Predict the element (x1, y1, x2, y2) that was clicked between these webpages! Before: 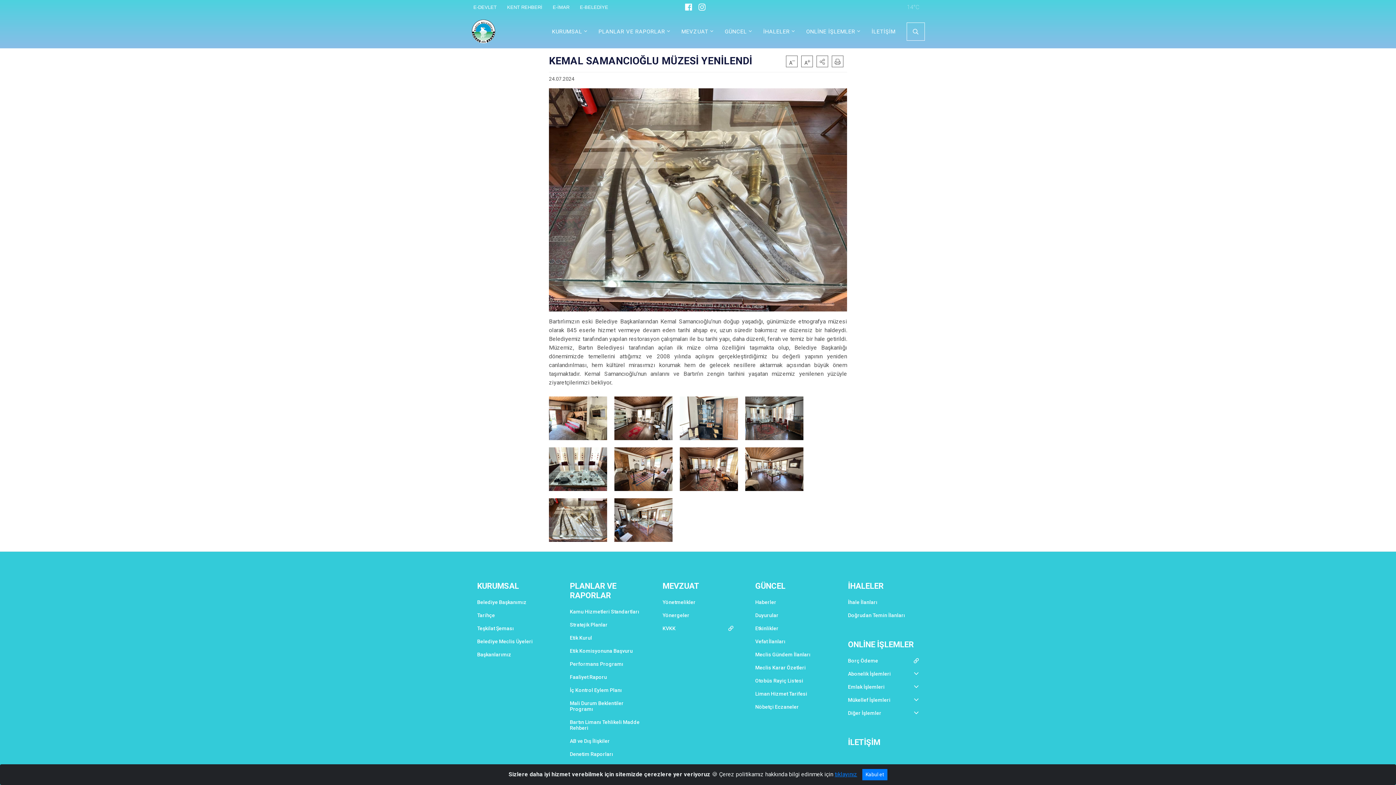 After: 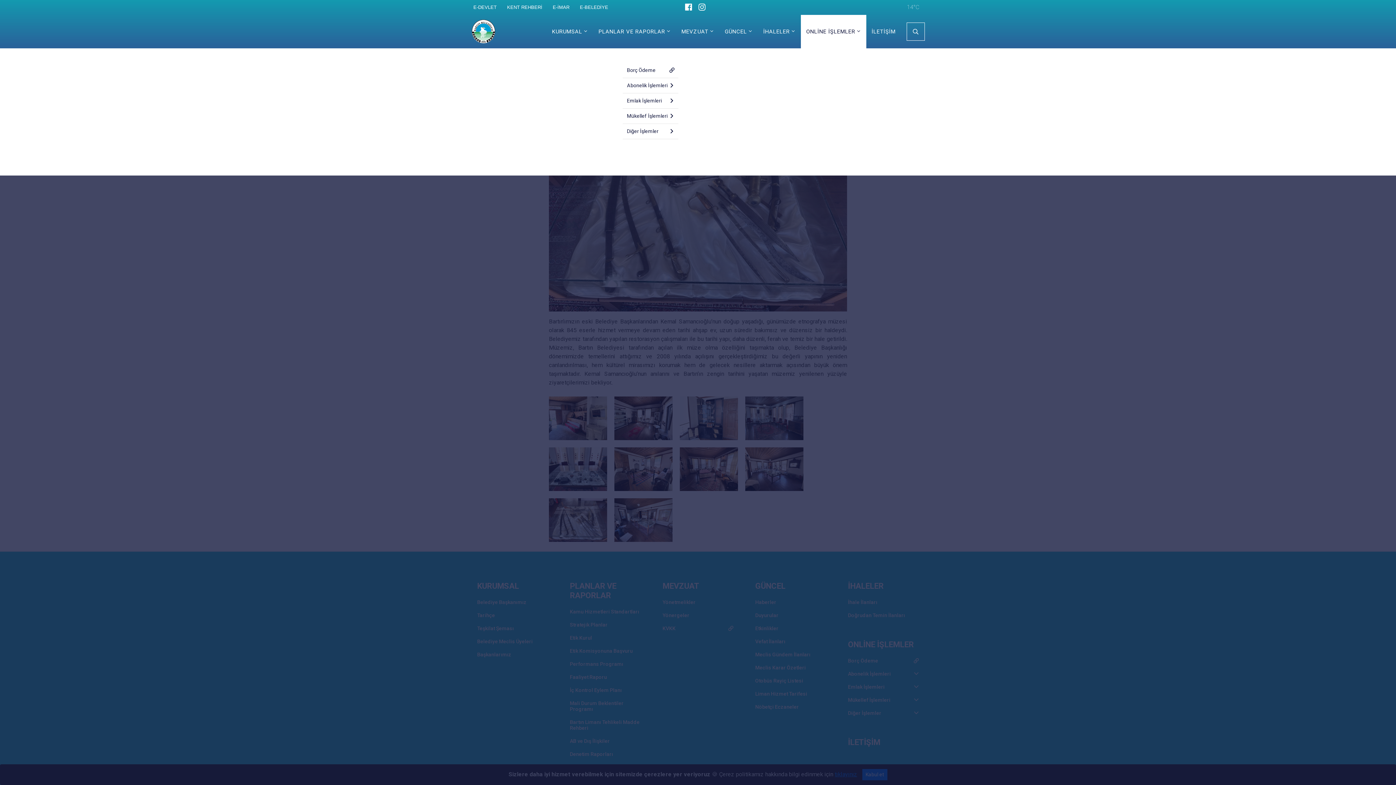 Action: label: ONLİNE İŞLEMLER bbox: (800, 14, 866, 48)